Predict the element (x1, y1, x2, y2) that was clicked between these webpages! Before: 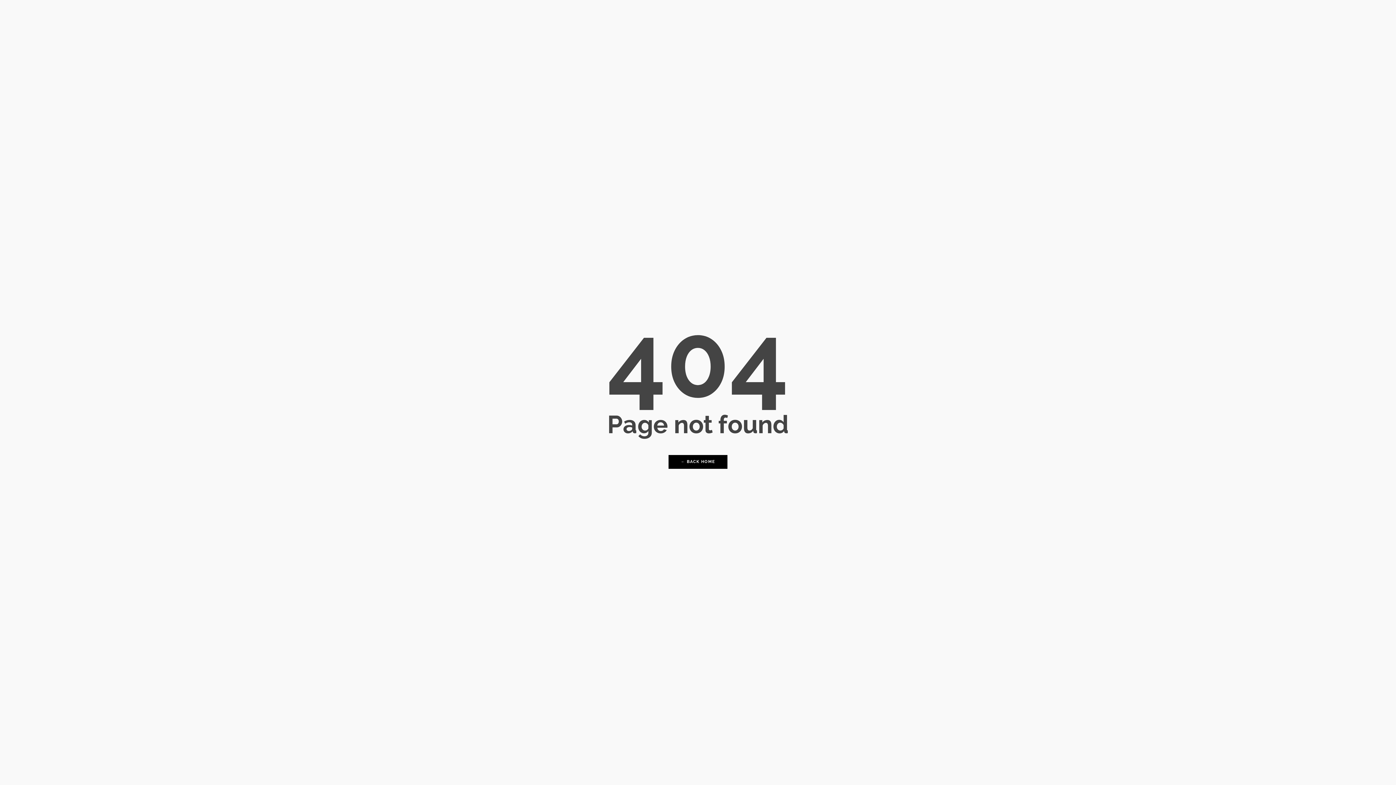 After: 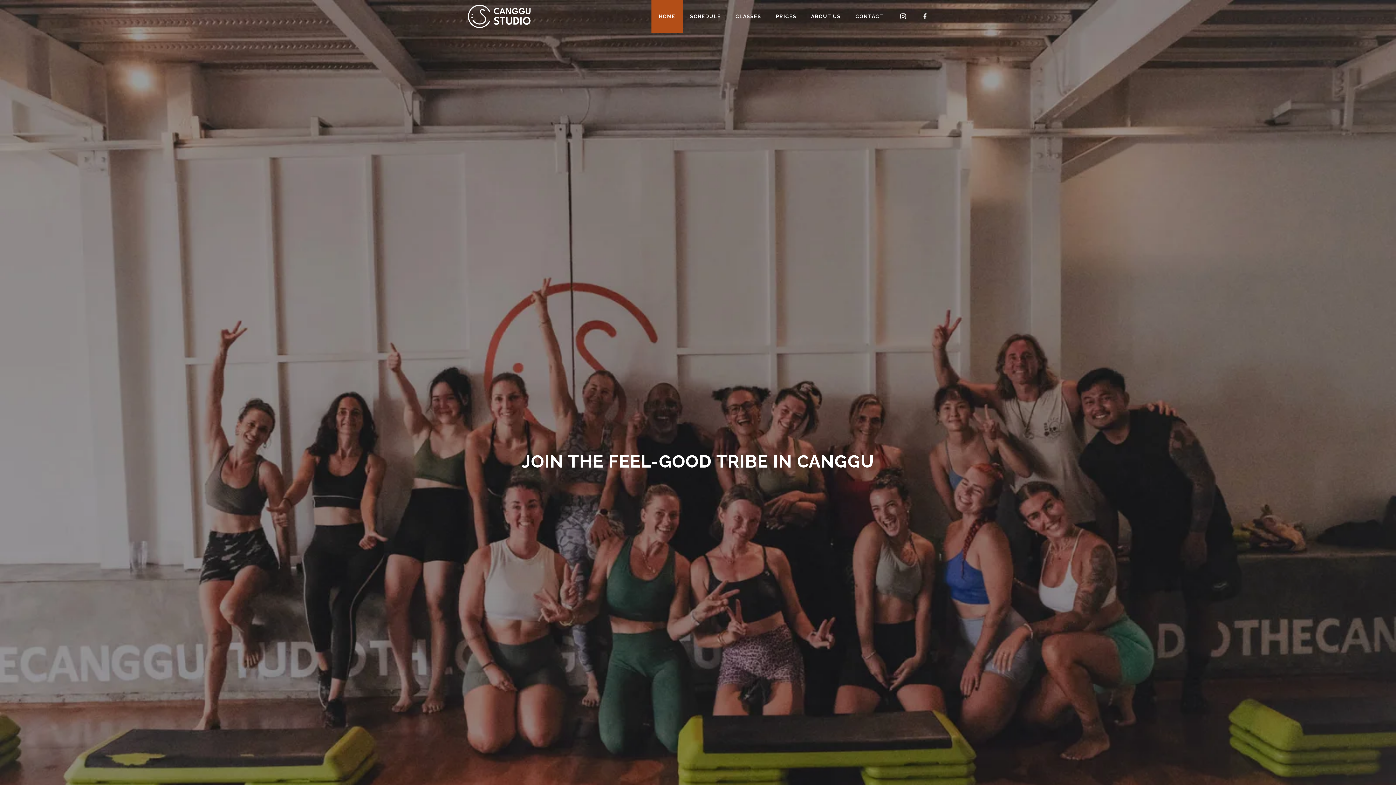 Action: label: ← BACK HOME bbox: (668, 455, 727, 469)